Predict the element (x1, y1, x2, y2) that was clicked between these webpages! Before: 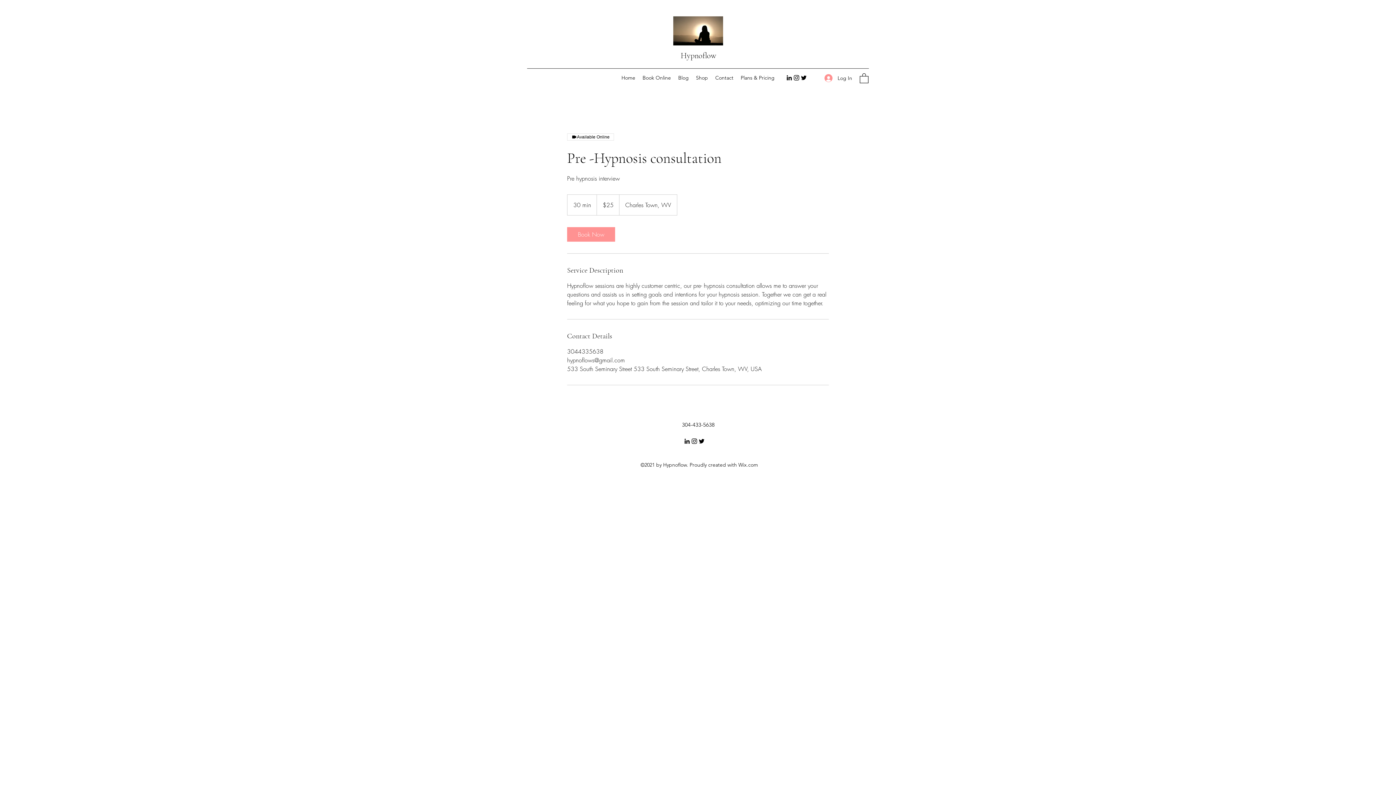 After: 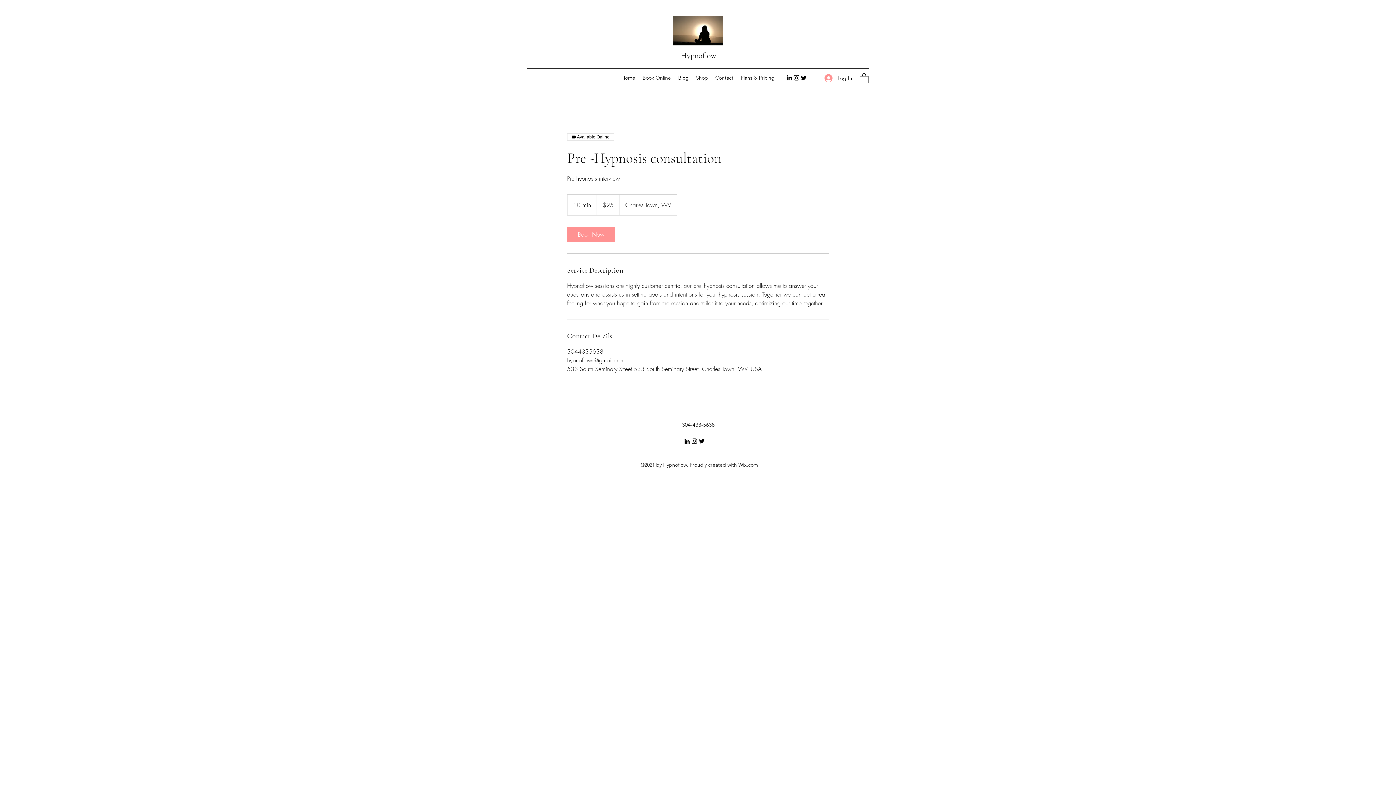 Action: bbox: (785, 74, 793, 81) label: LinkedIn